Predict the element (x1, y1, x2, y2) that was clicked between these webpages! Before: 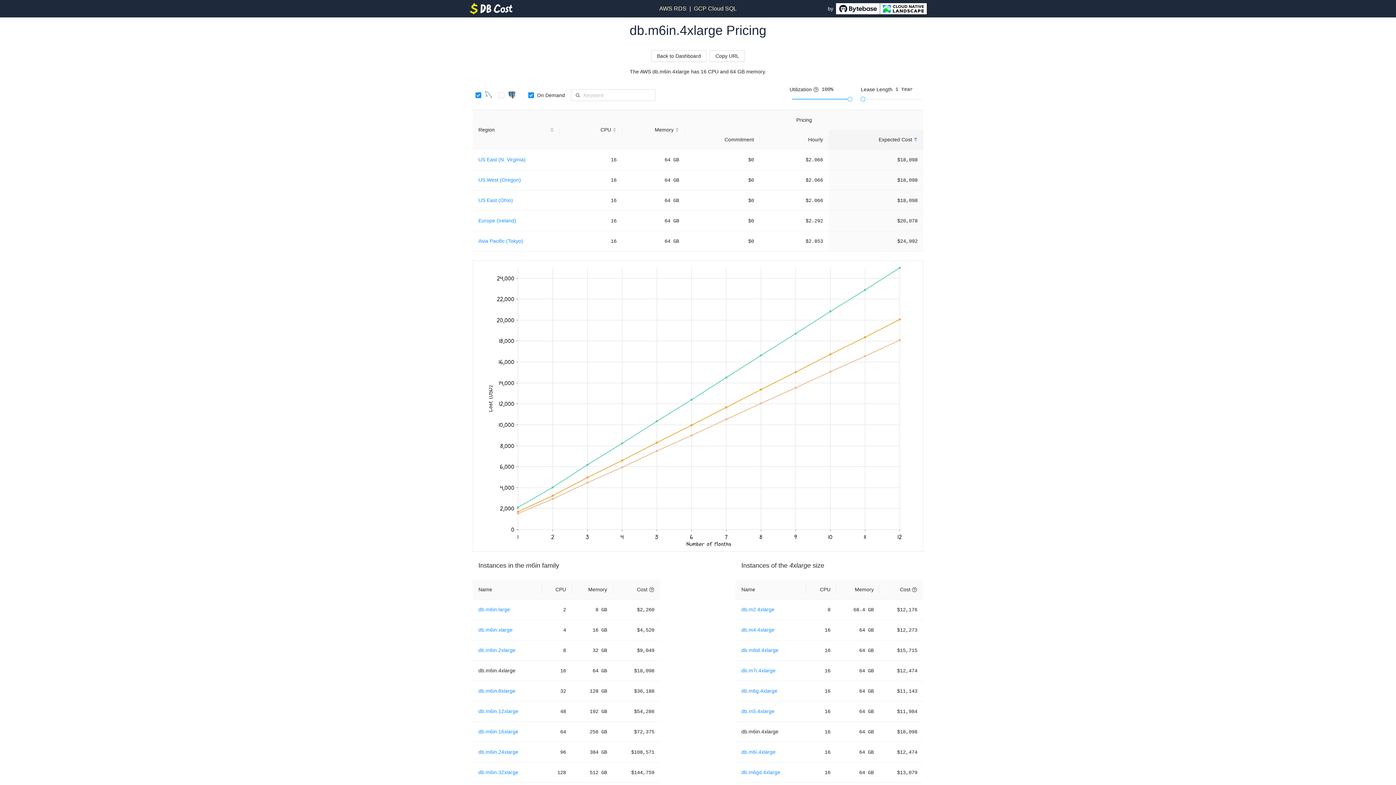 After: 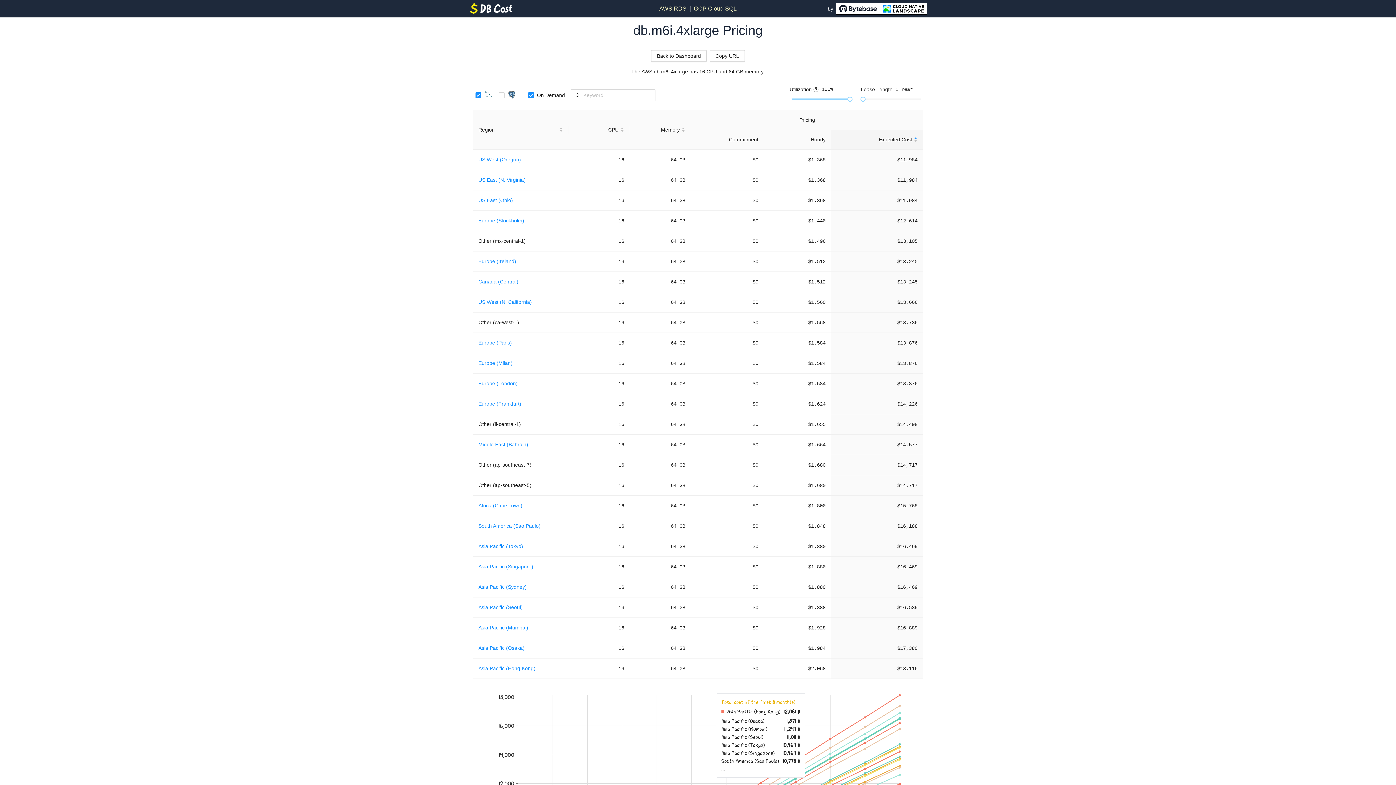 Action: bbox: (741, 471, 775, 477) label: db.m6i.4xlarge